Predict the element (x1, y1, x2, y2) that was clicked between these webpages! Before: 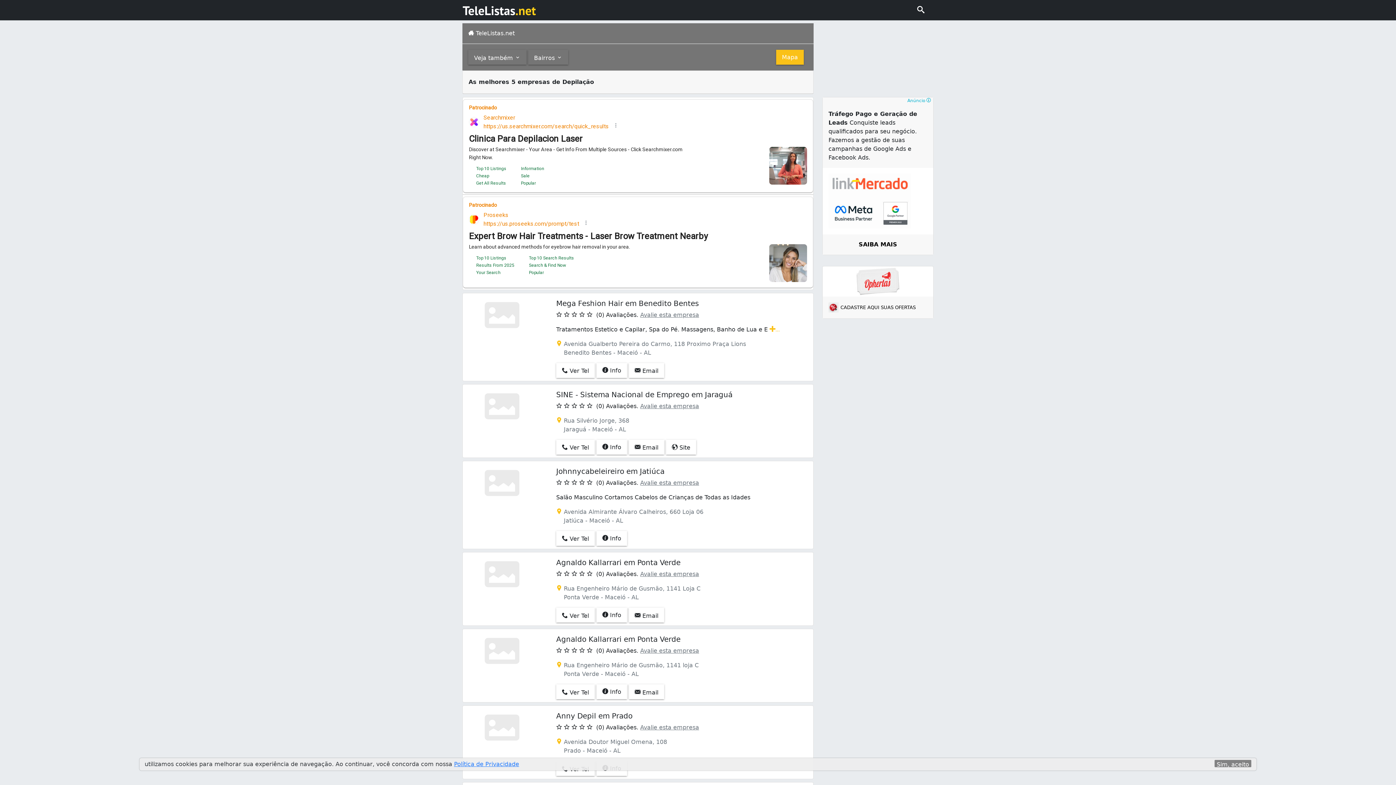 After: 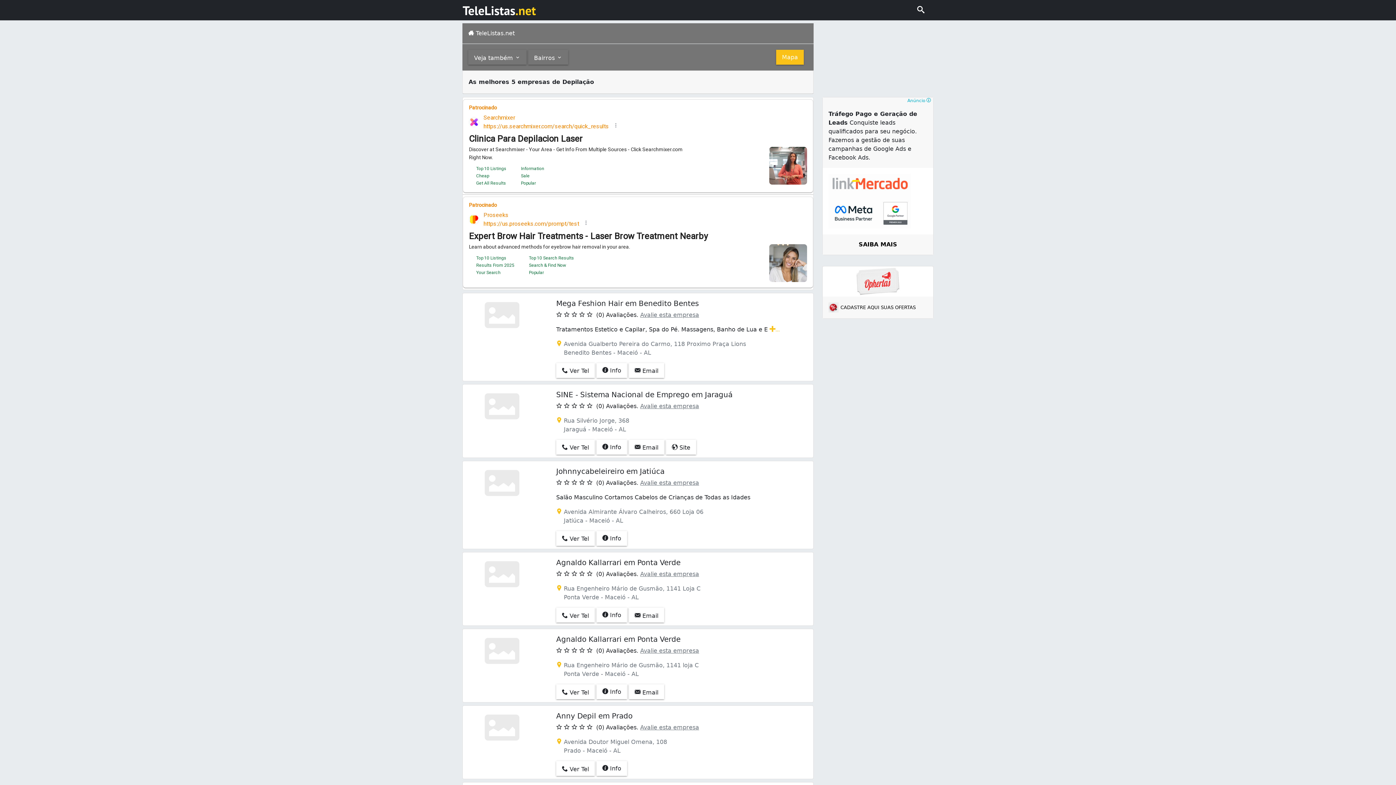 Action: bbox: (1214, 760, 1251, 767) label: Sim, aceito